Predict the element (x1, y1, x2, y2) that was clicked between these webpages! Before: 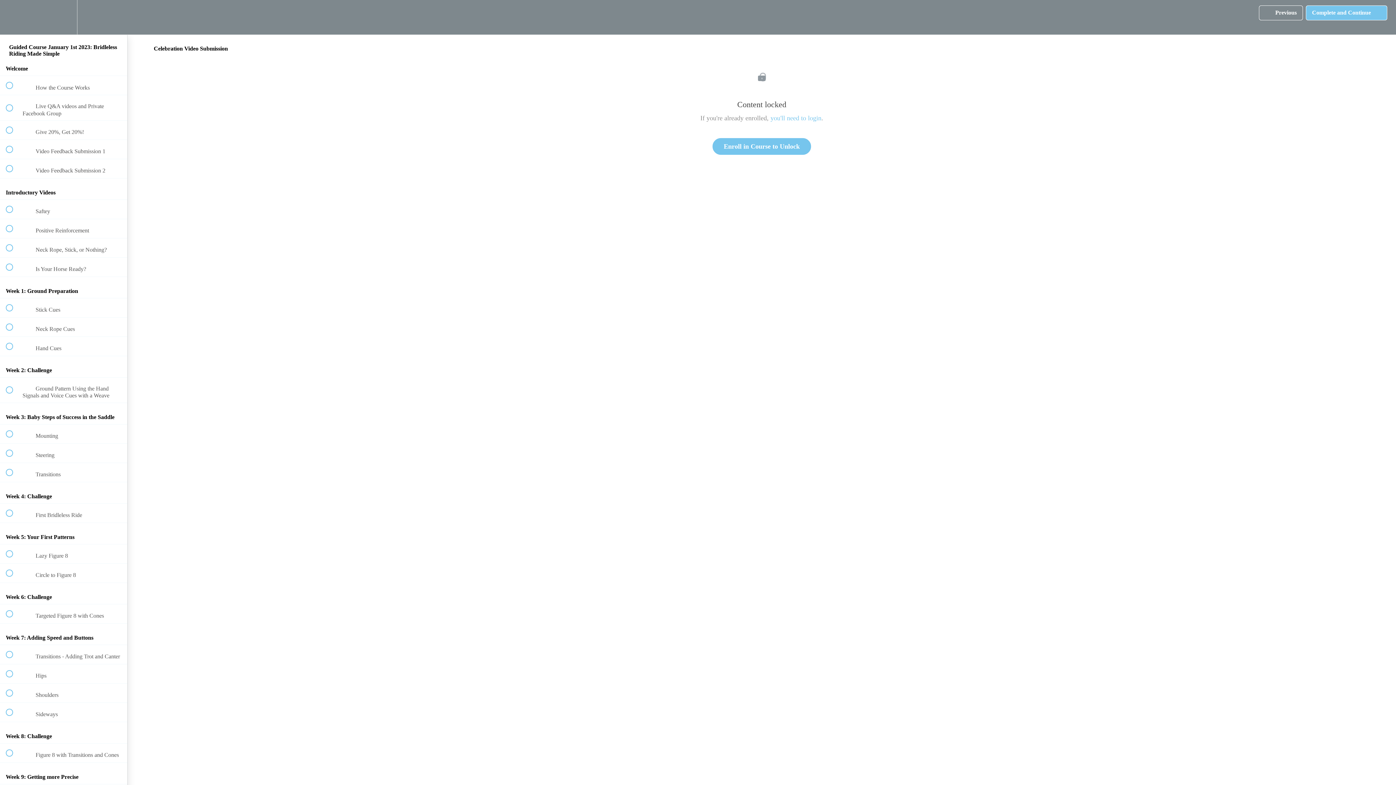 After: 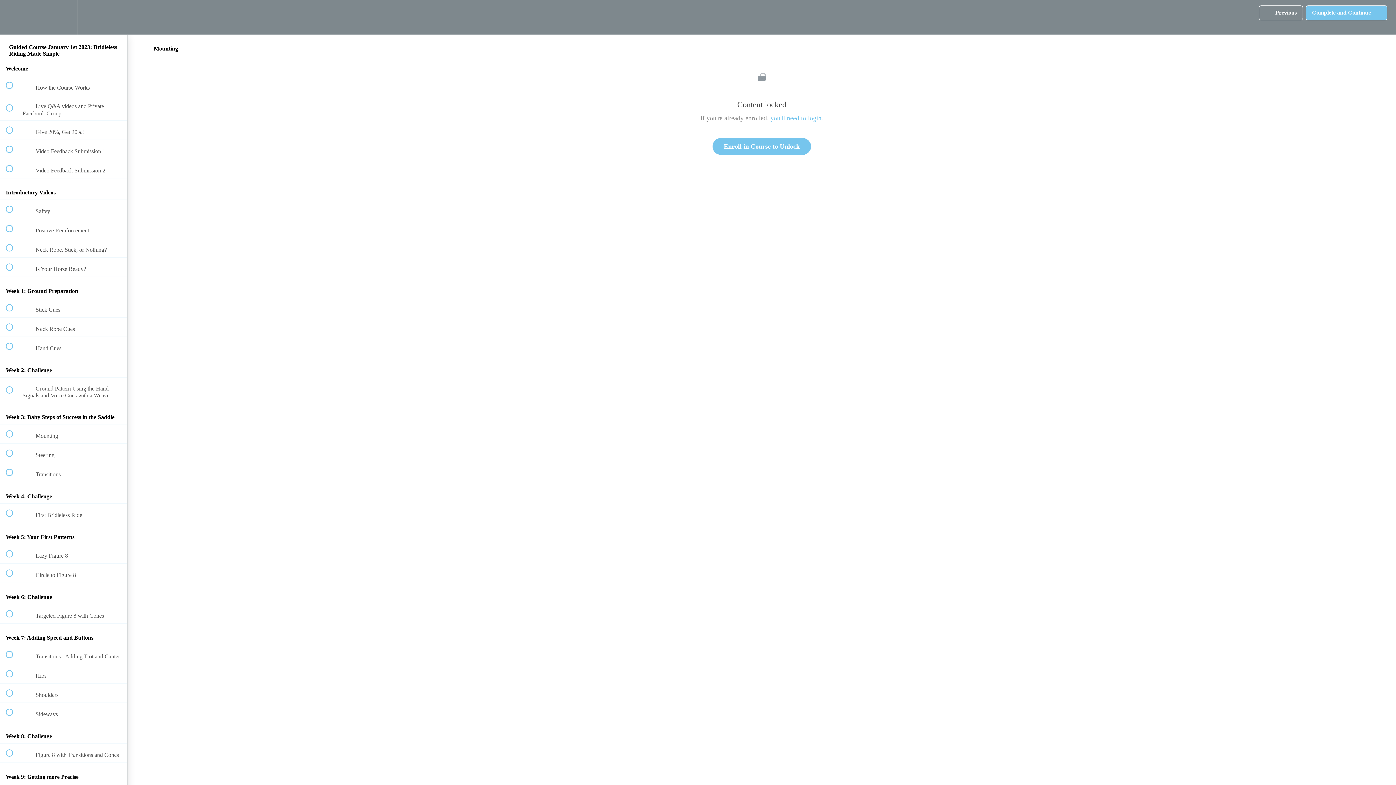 Action: bbox: (0, 424, 127, 443) label:  
 Mounting